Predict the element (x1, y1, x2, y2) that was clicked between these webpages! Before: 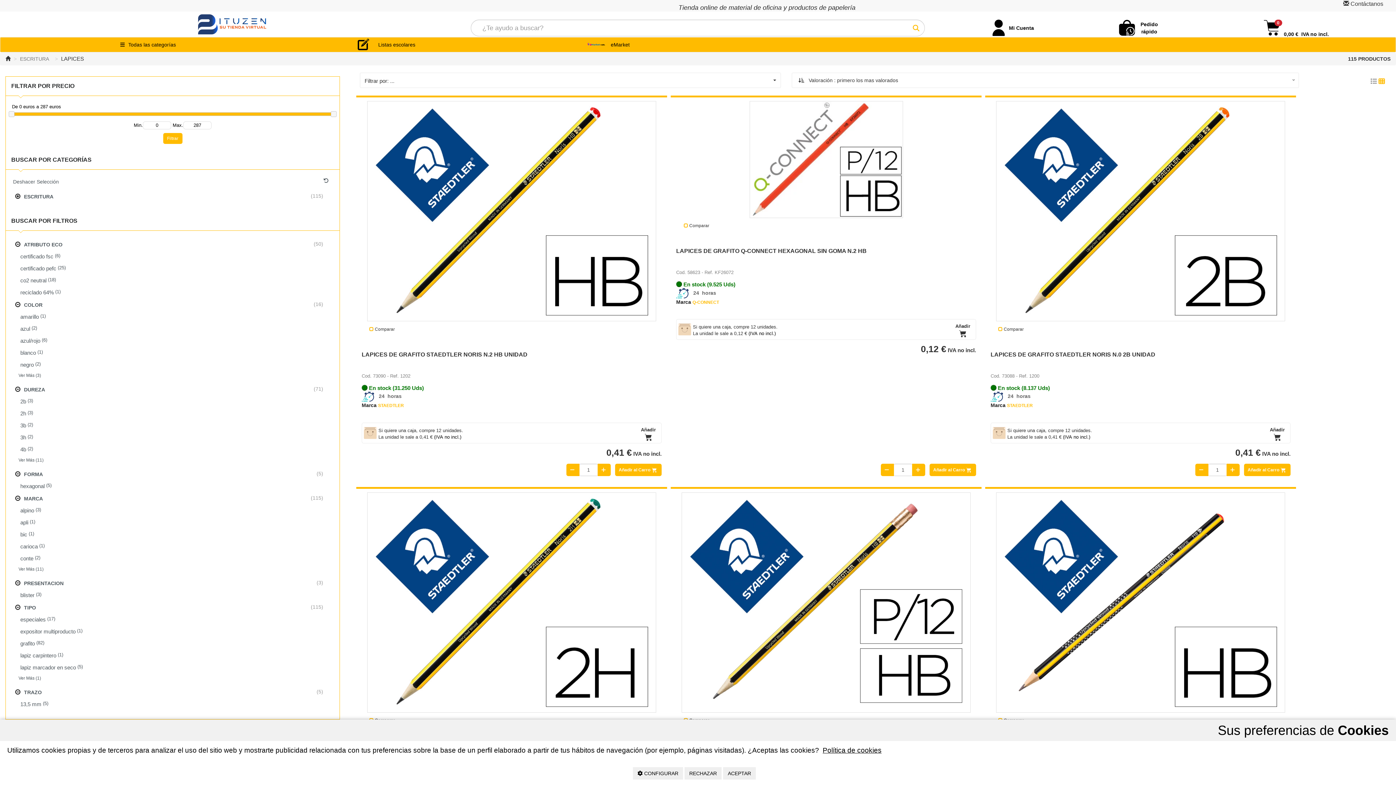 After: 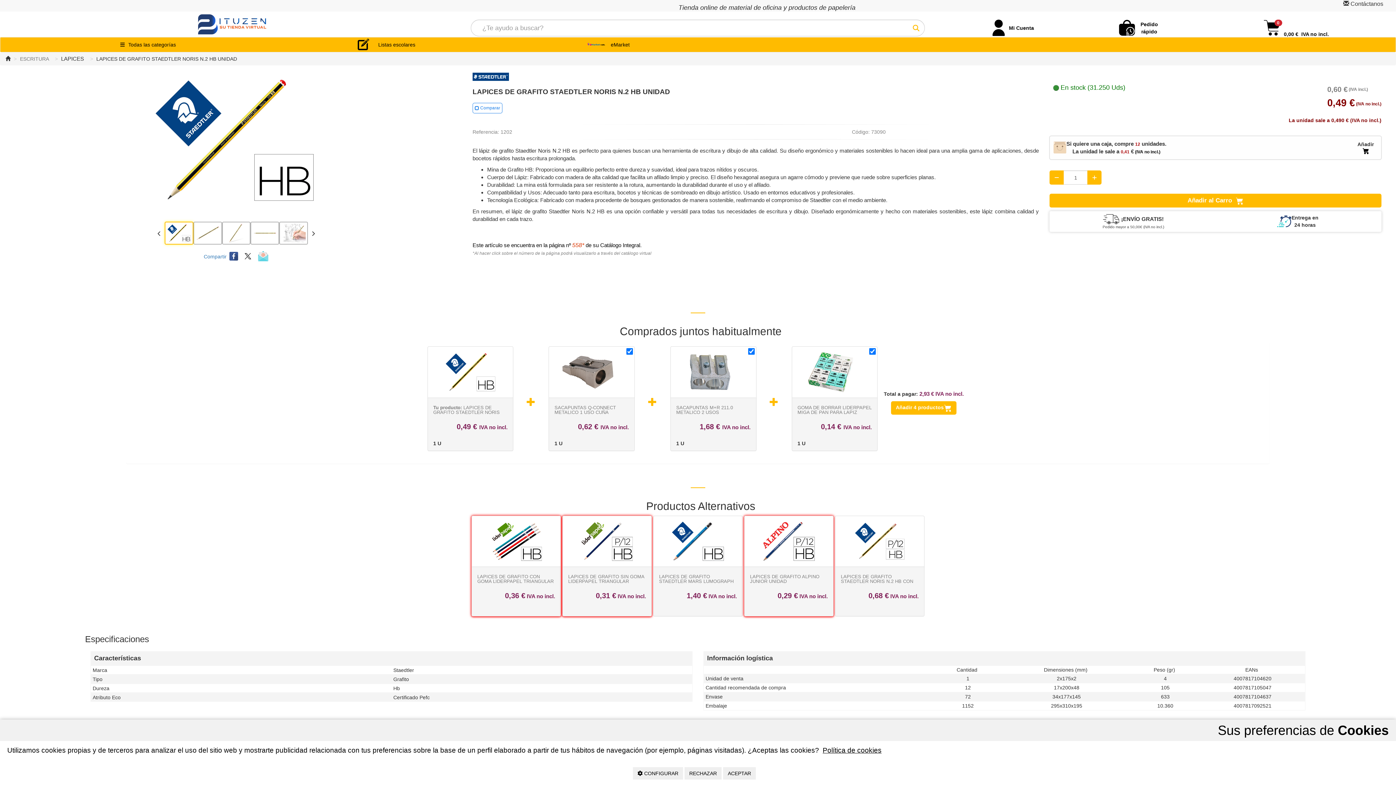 Action: bbox: (606, 447, 661, 457) label: 0,41 € IVA no incl.